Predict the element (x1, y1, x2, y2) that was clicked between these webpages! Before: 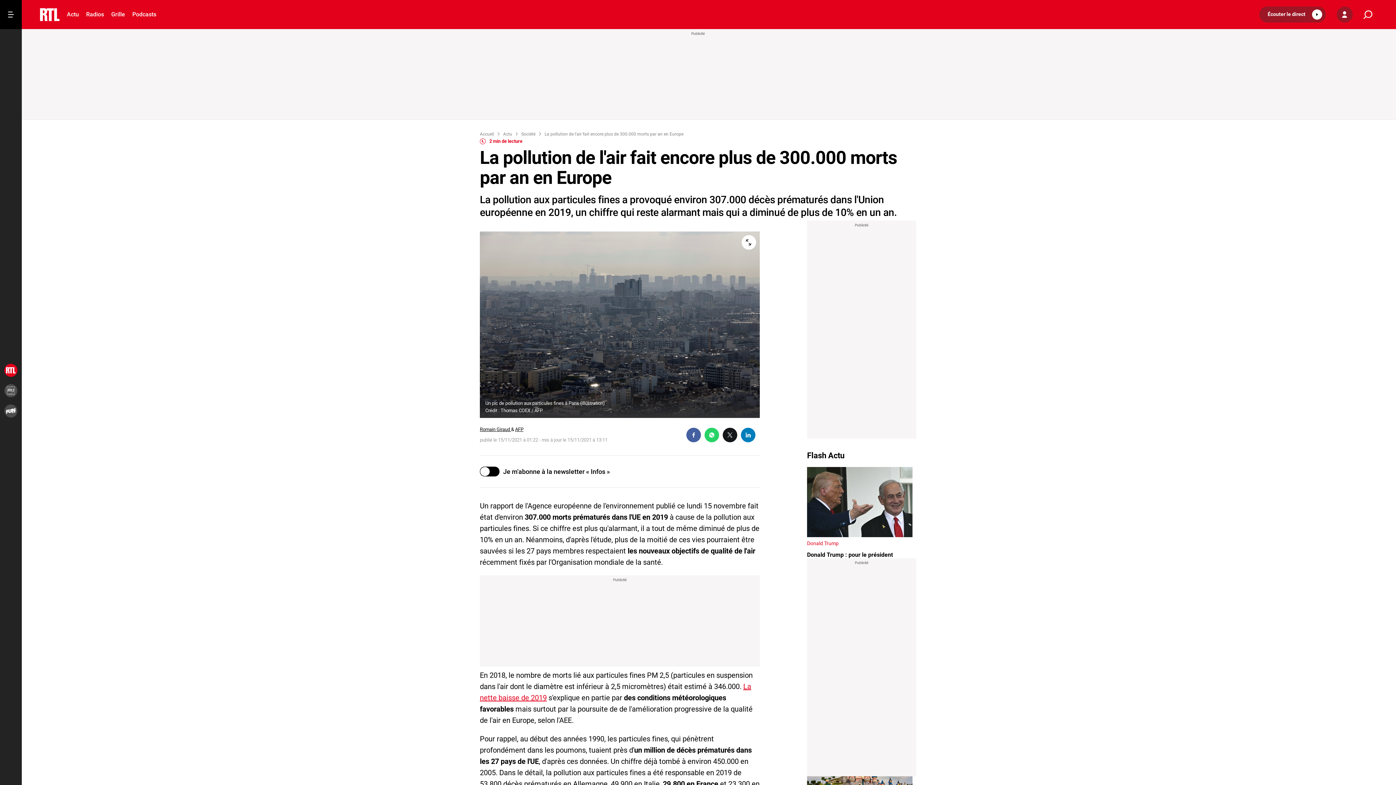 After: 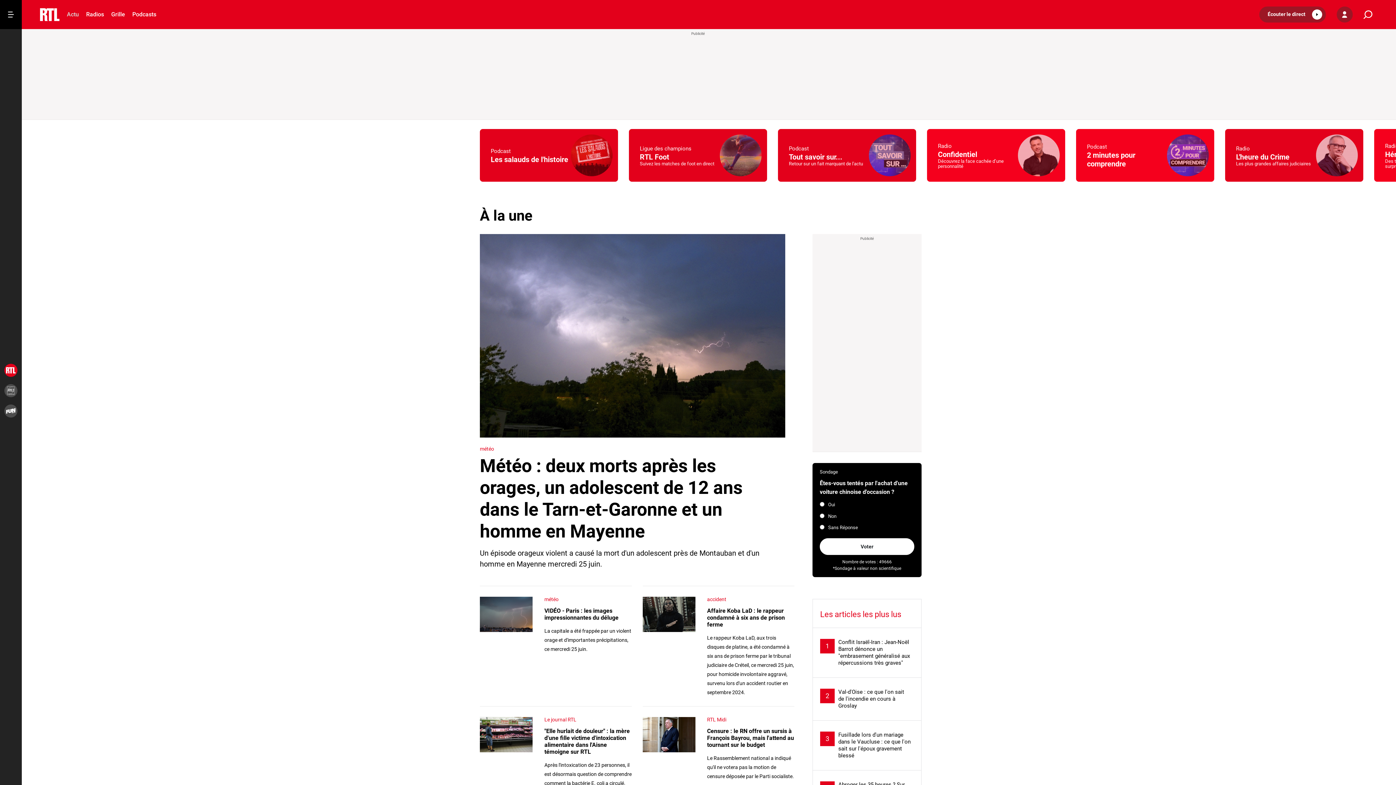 Action: label: Actu bbox: (66, 10, 78, 18)